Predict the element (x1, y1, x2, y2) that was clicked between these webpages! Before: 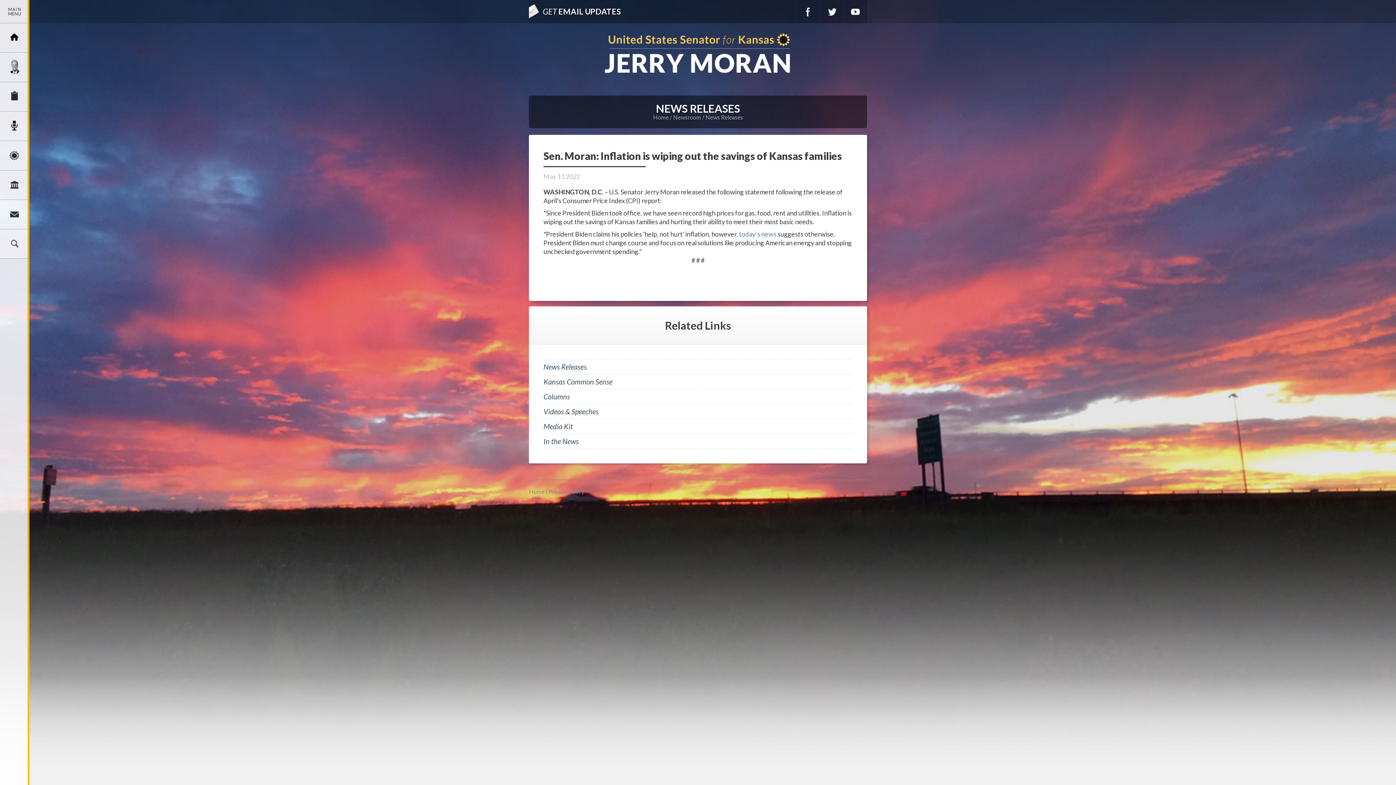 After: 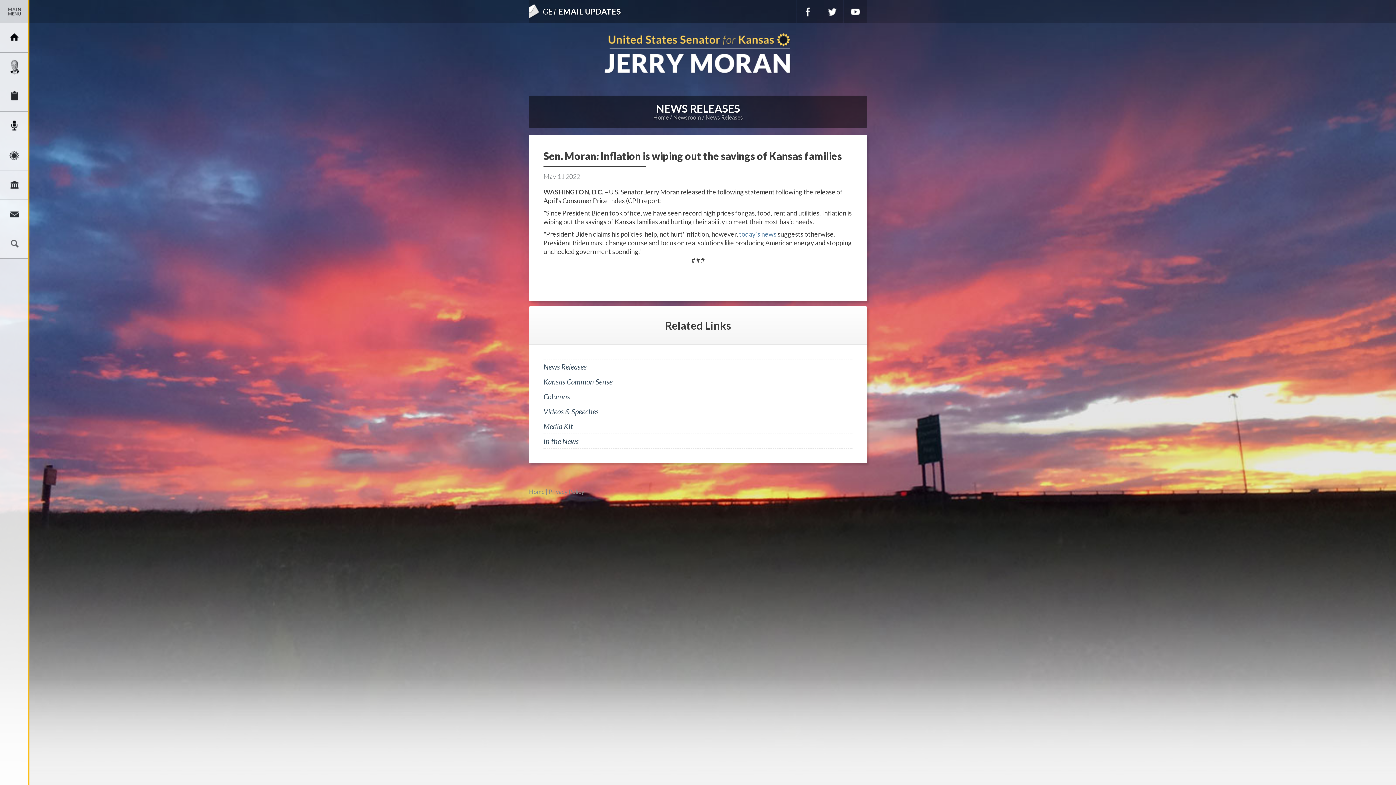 Action: label: Menu bbox: (0, 0, 27, 23)